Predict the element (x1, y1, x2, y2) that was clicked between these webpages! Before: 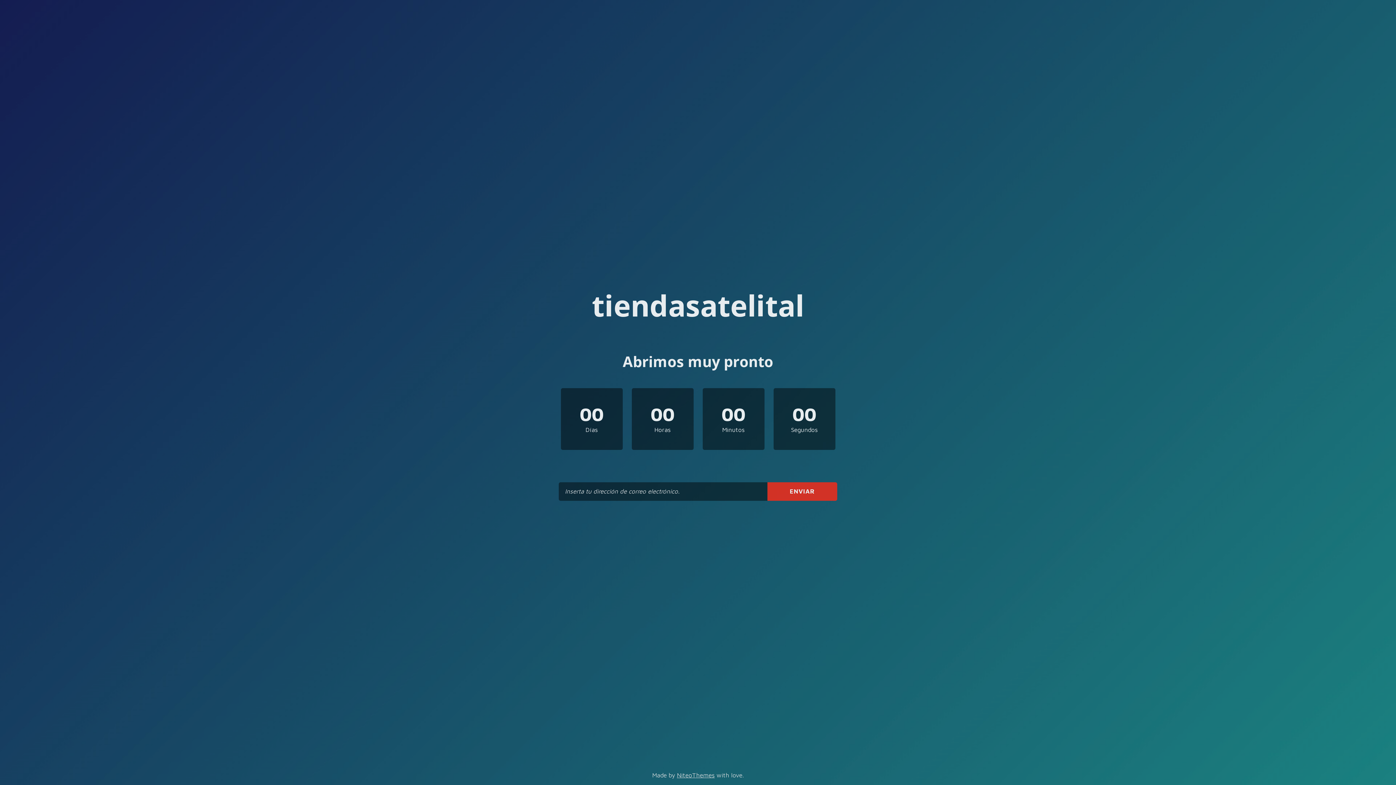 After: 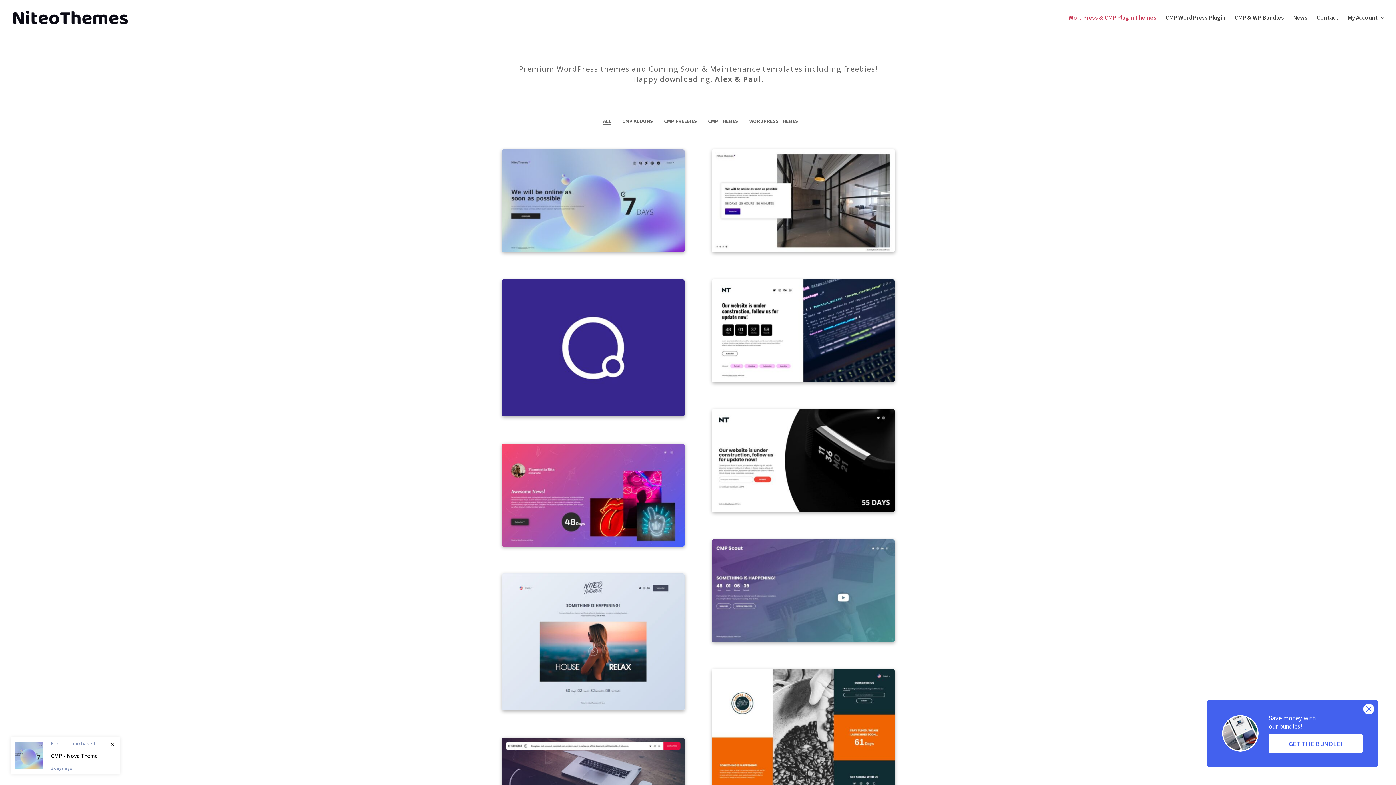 Action: bbox: (677, 772, 714, 779) label: NiteoThemes